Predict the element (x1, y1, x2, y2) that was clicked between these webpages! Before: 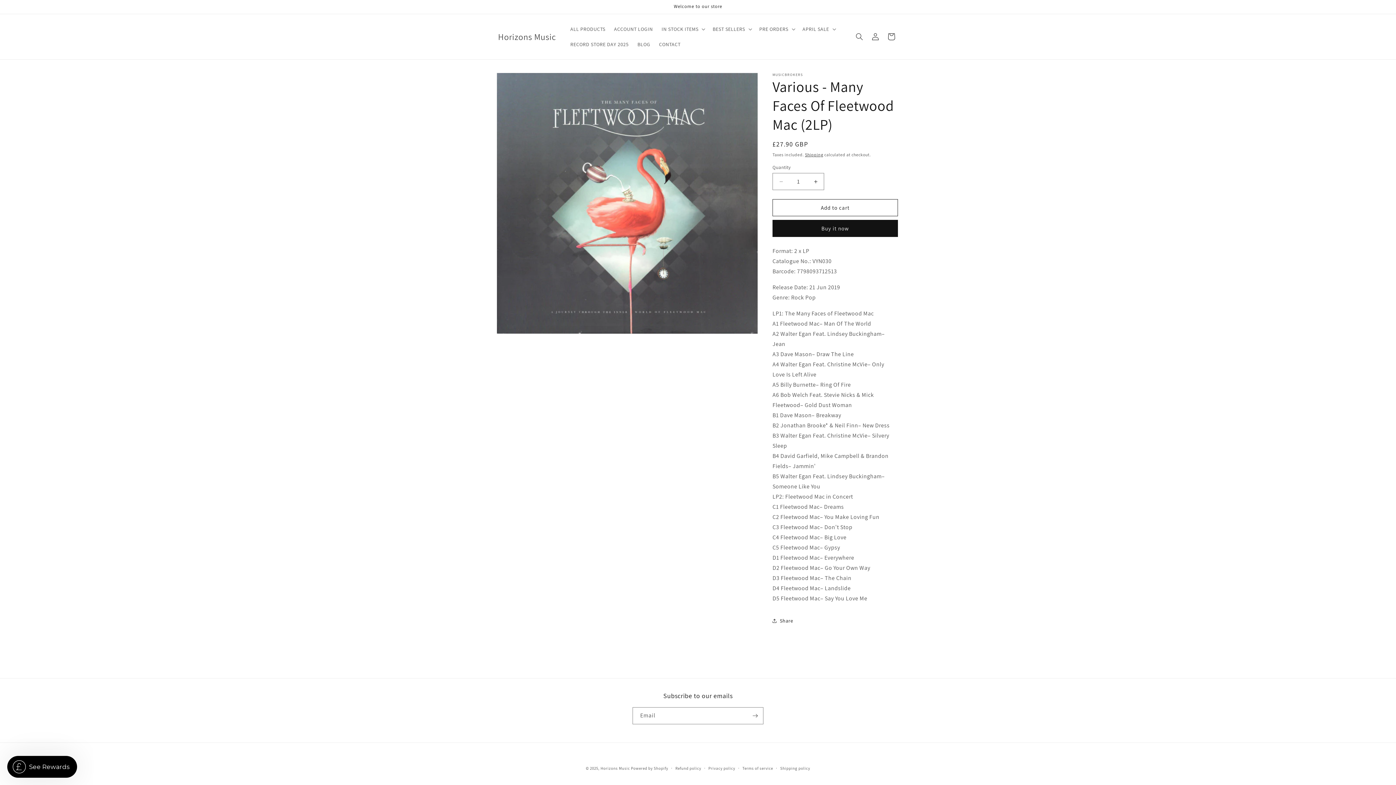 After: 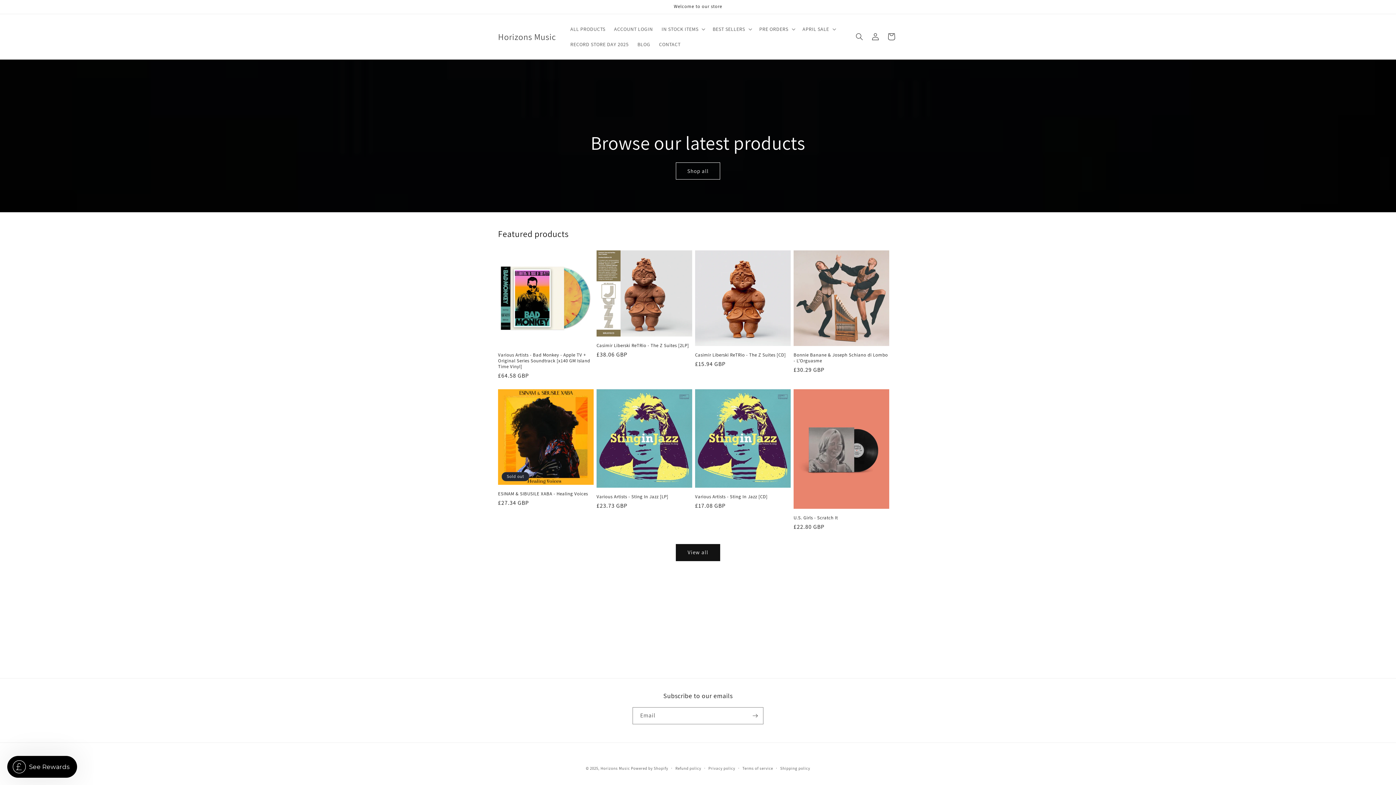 Action: label: Horizons Music bbox: (600, 766, 630, 771)